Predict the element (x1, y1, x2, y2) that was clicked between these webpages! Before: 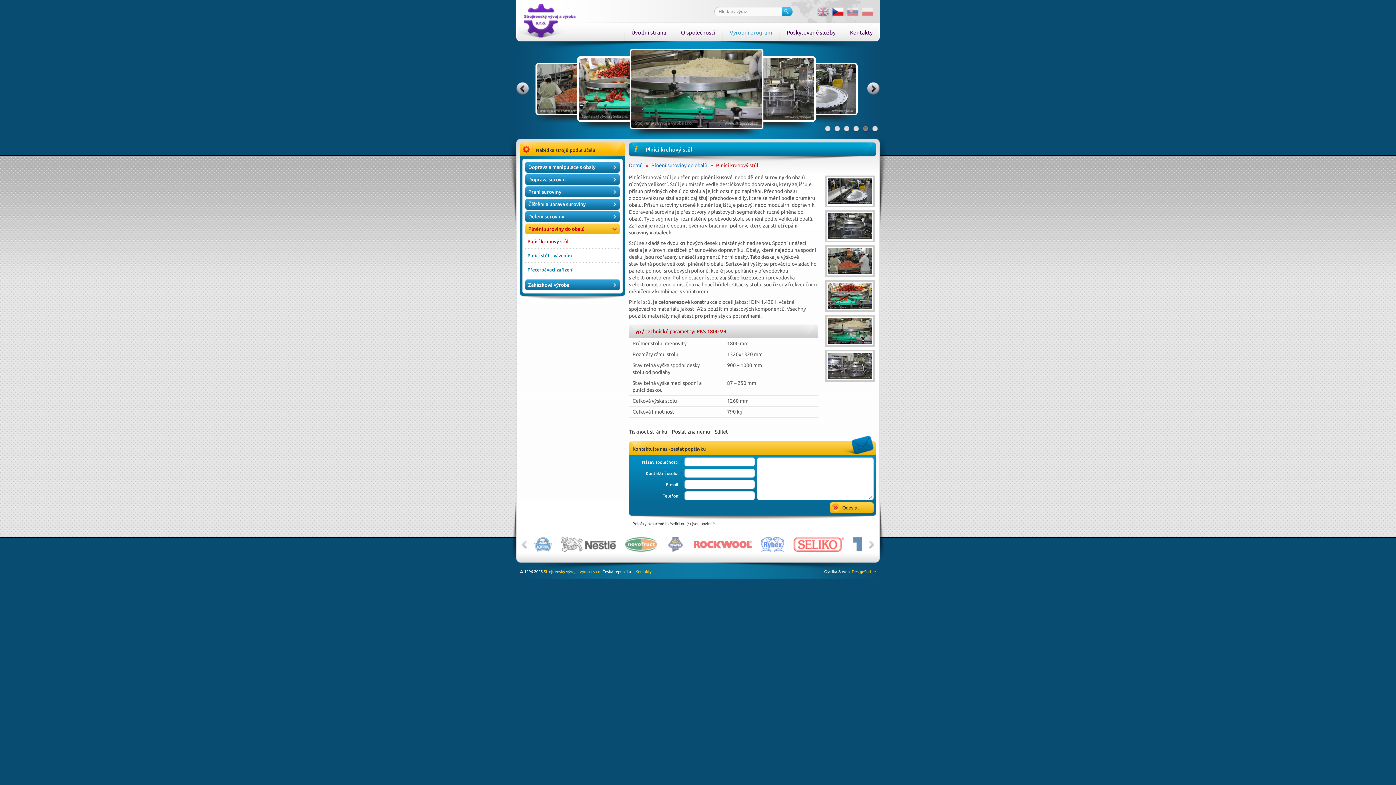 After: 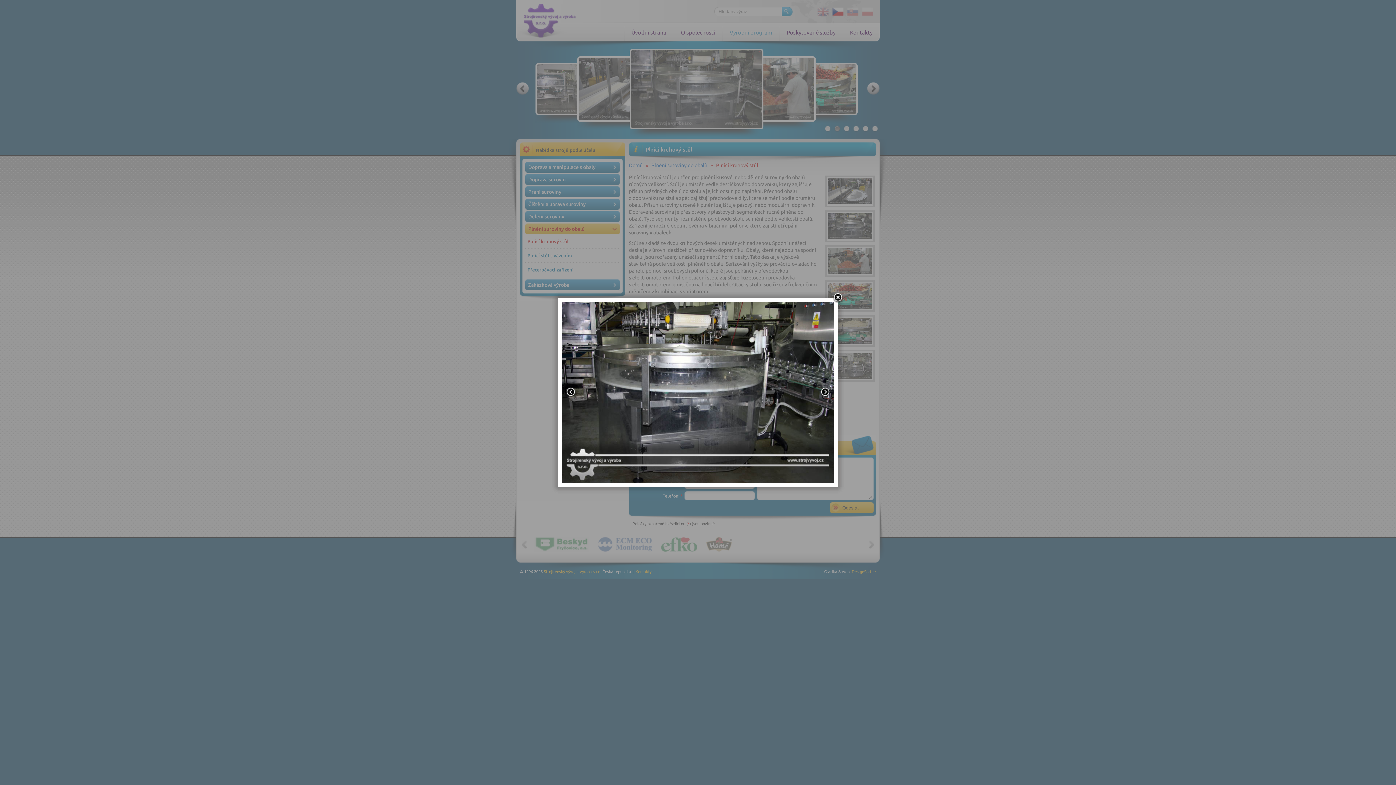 Action: bbox: (688, 54, 800, 123)